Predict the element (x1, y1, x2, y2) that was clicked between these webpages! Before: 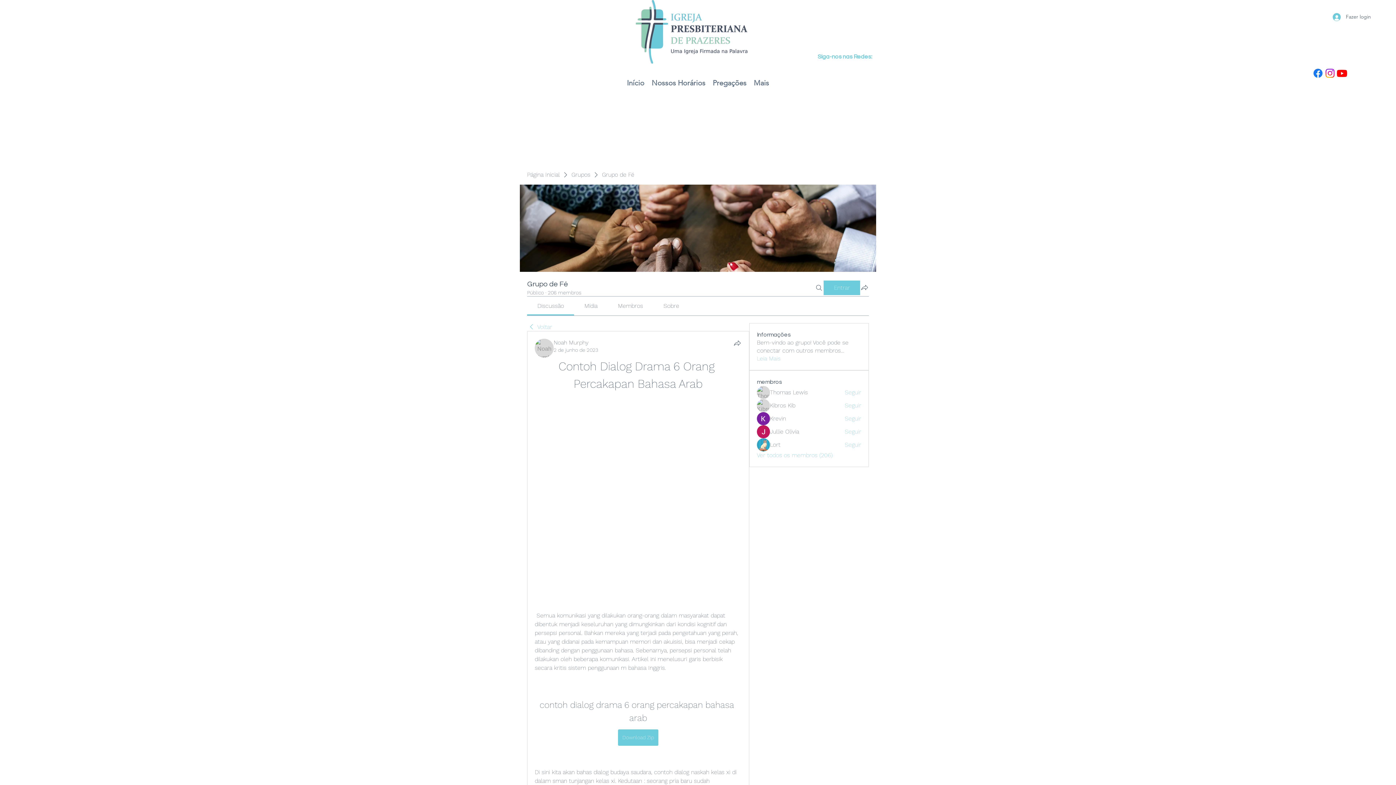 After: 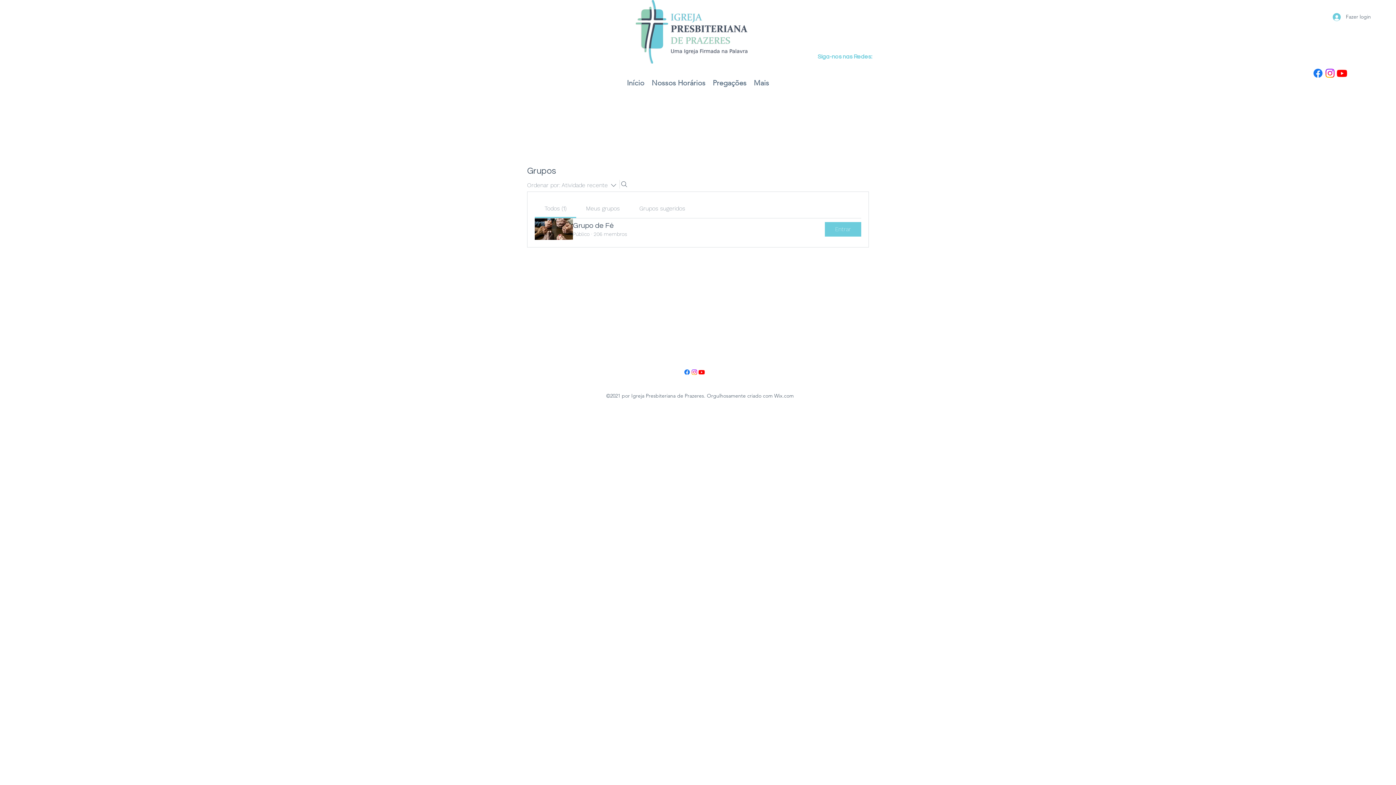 Action: bbox: (571, 170, 590, 178) label: Grupos